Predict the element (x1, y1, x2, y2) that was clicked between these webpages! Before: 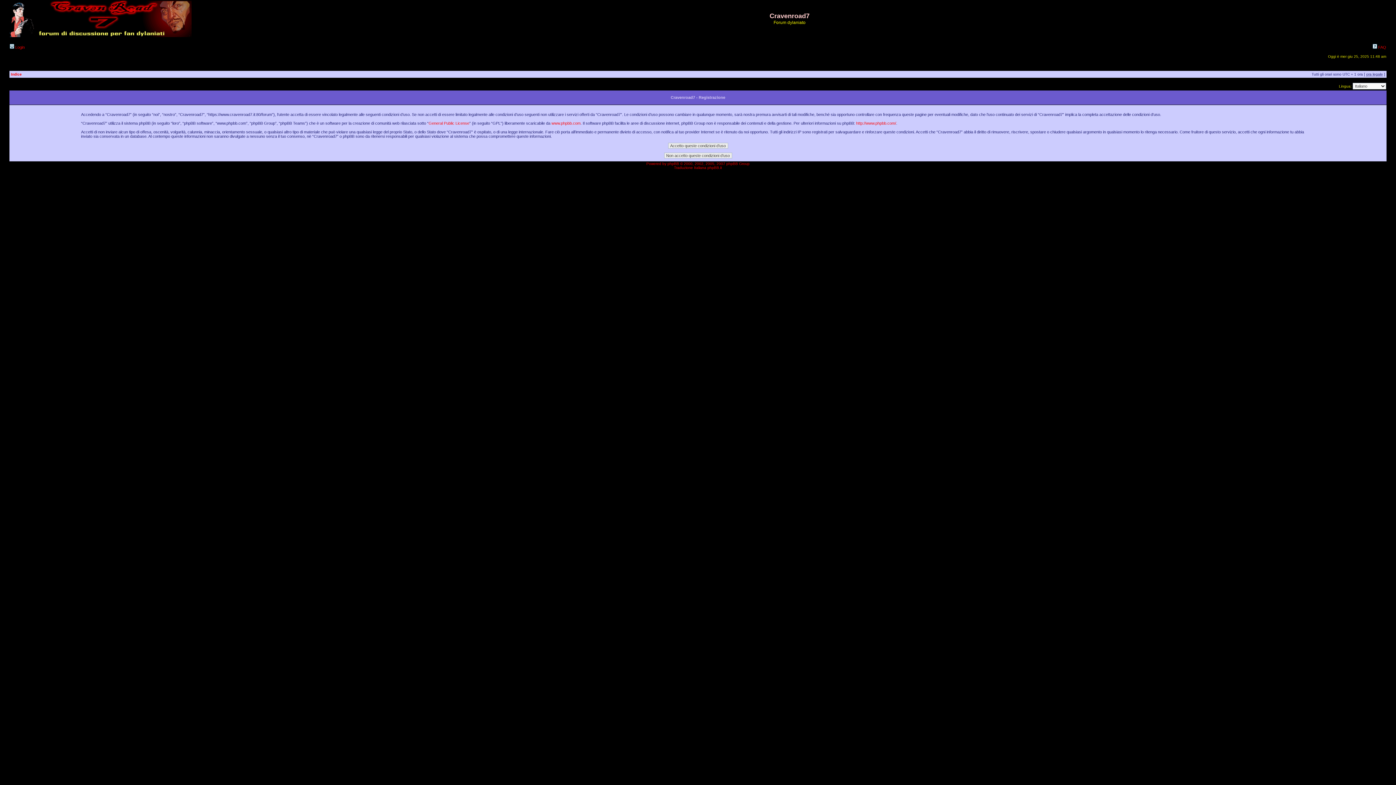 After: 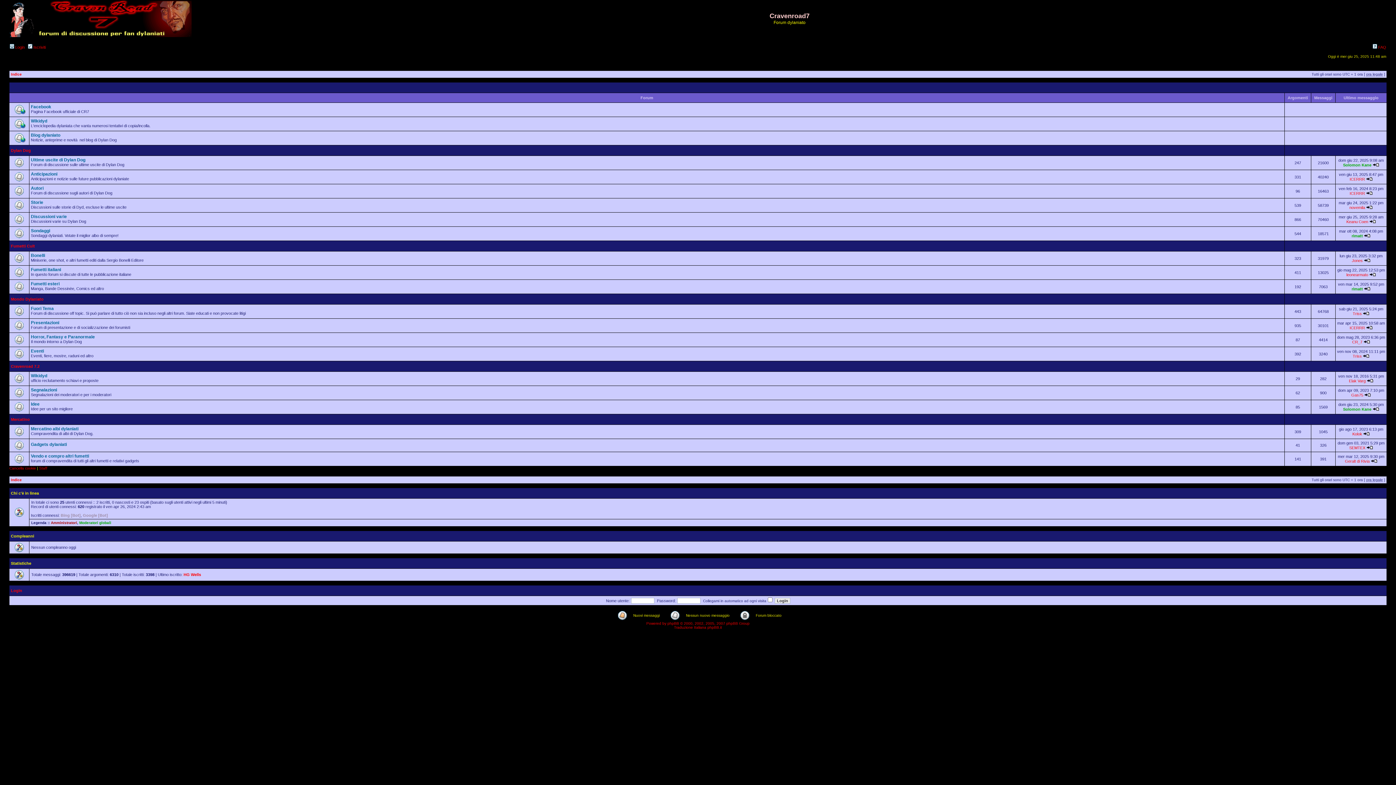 Action: label: Indice bbox: (10, 72, 21, 76)